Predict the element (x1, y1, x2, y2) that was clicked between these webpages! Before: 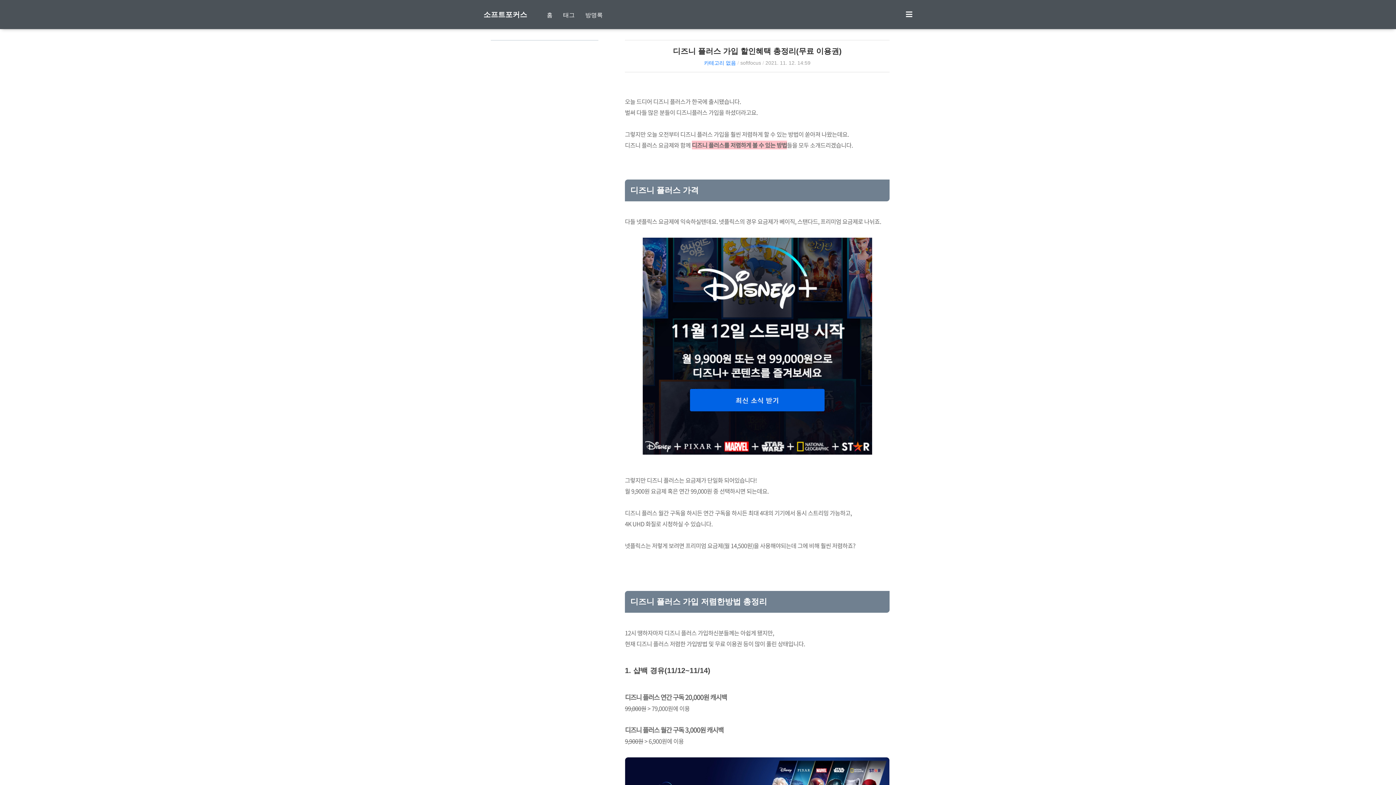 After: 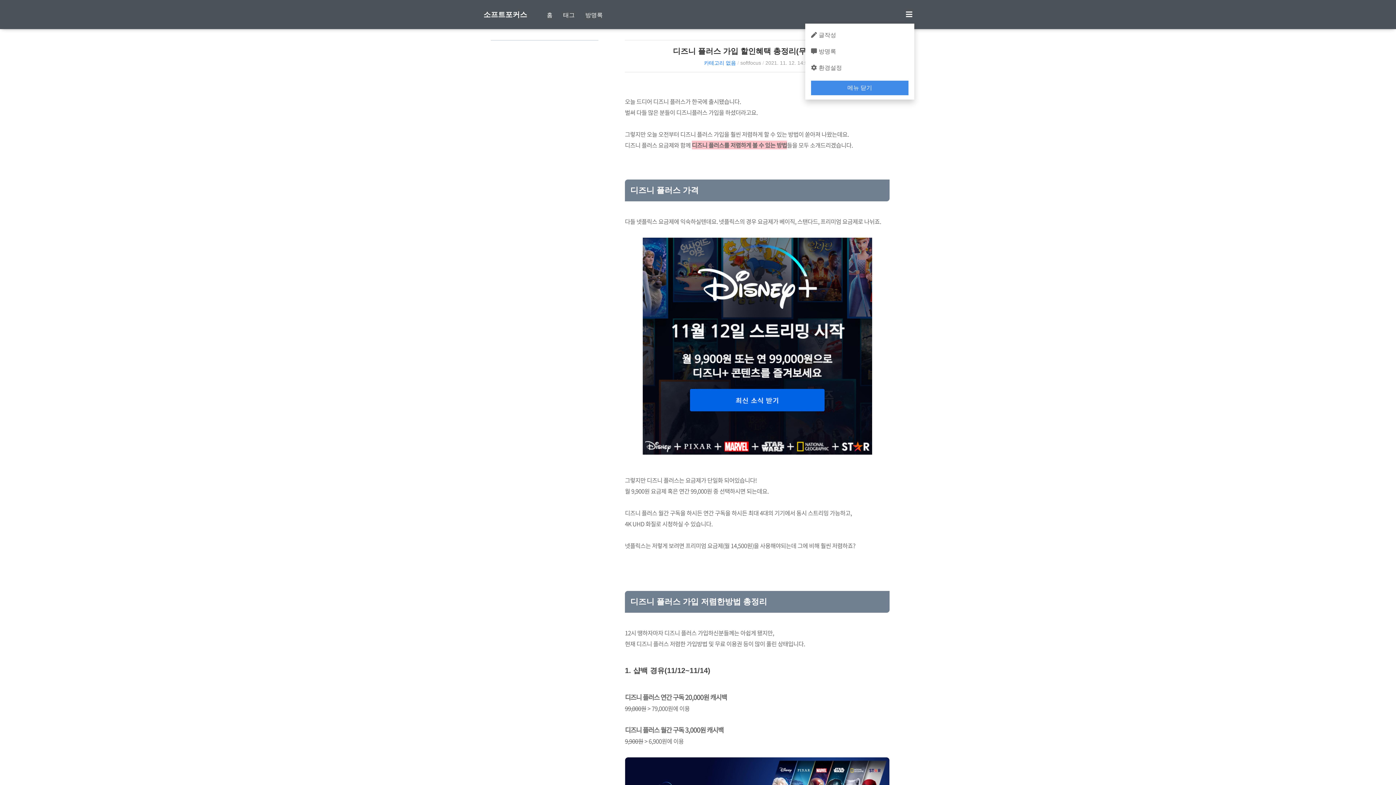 Action: bbox: (906, 10, 914, 18)